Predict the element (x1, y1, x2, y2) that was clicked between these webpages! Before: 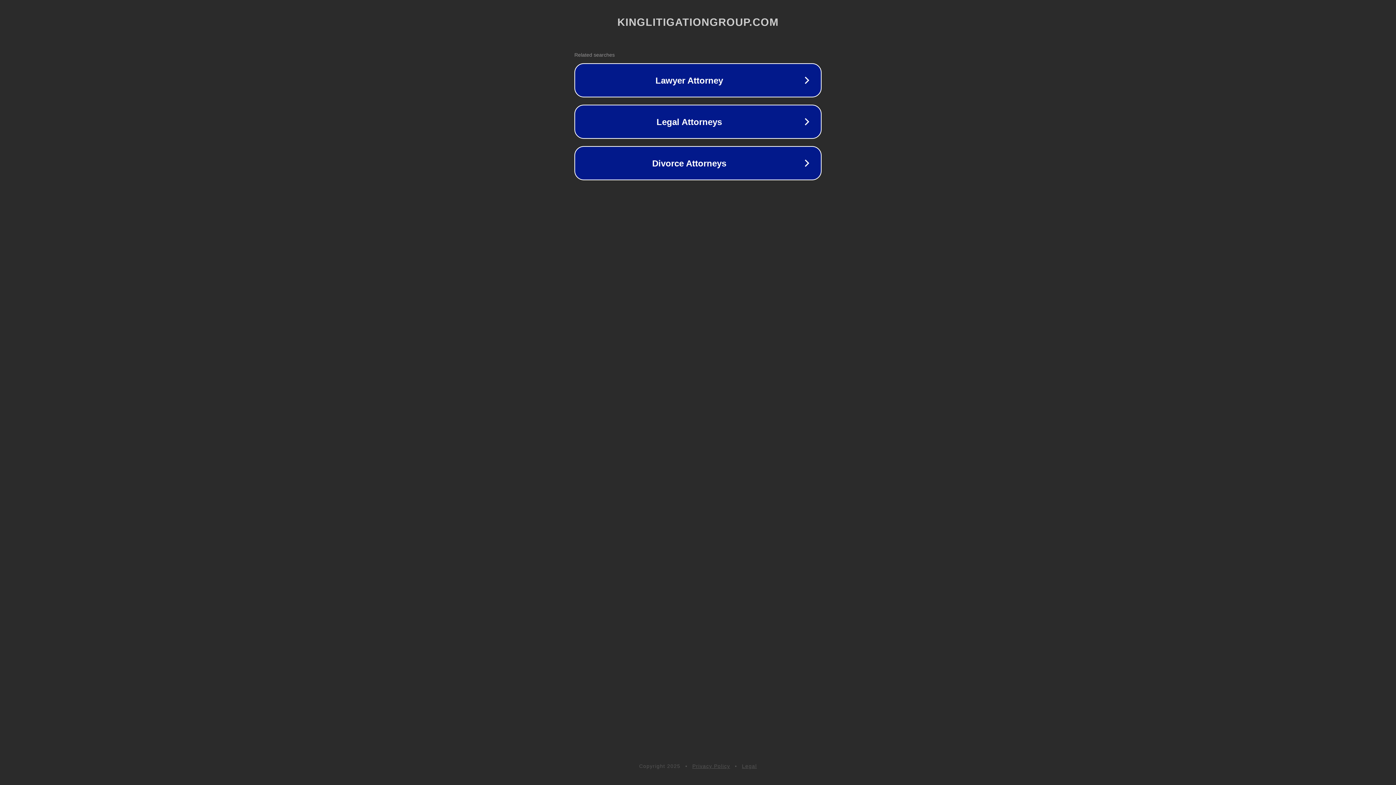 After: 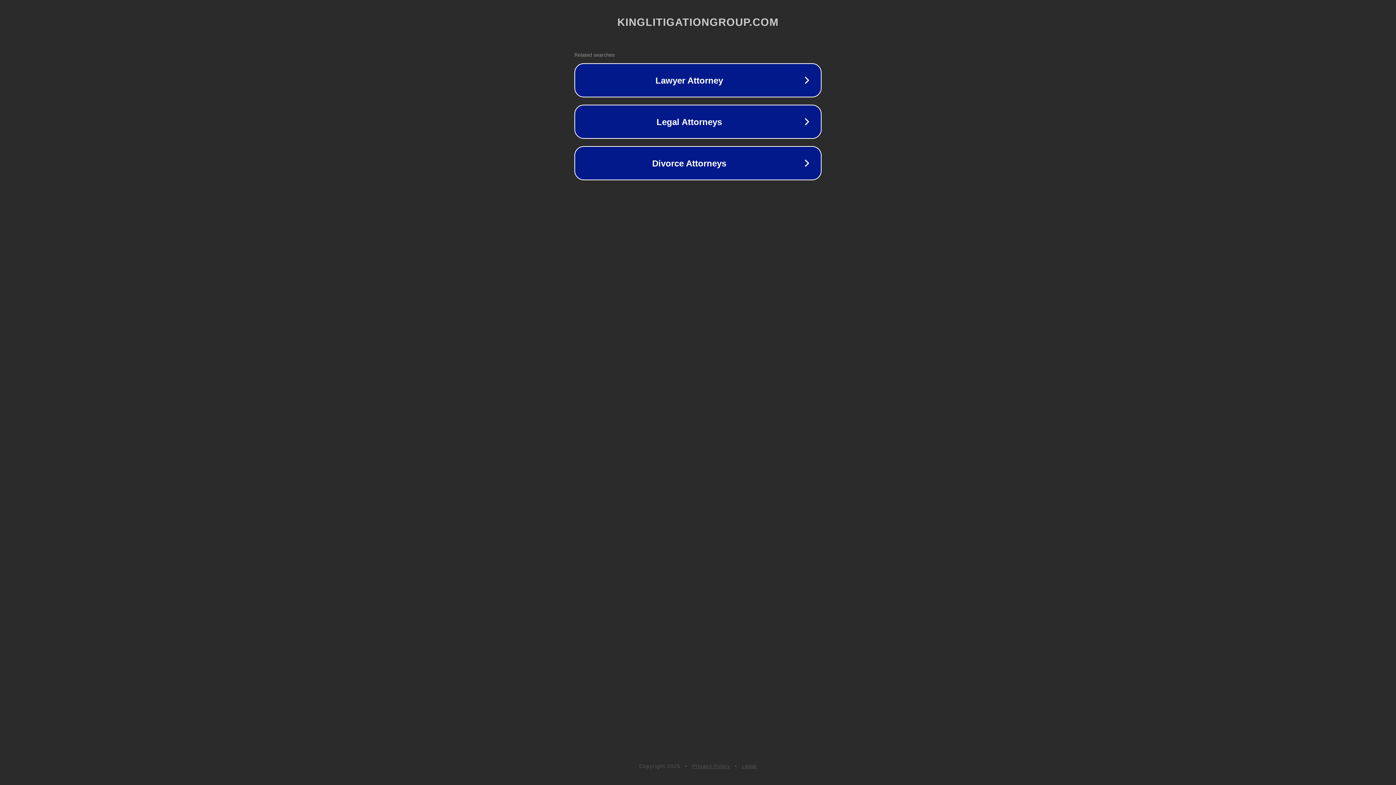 Action: label: Privacy Policy bbox: (692, 763, 730, 769)